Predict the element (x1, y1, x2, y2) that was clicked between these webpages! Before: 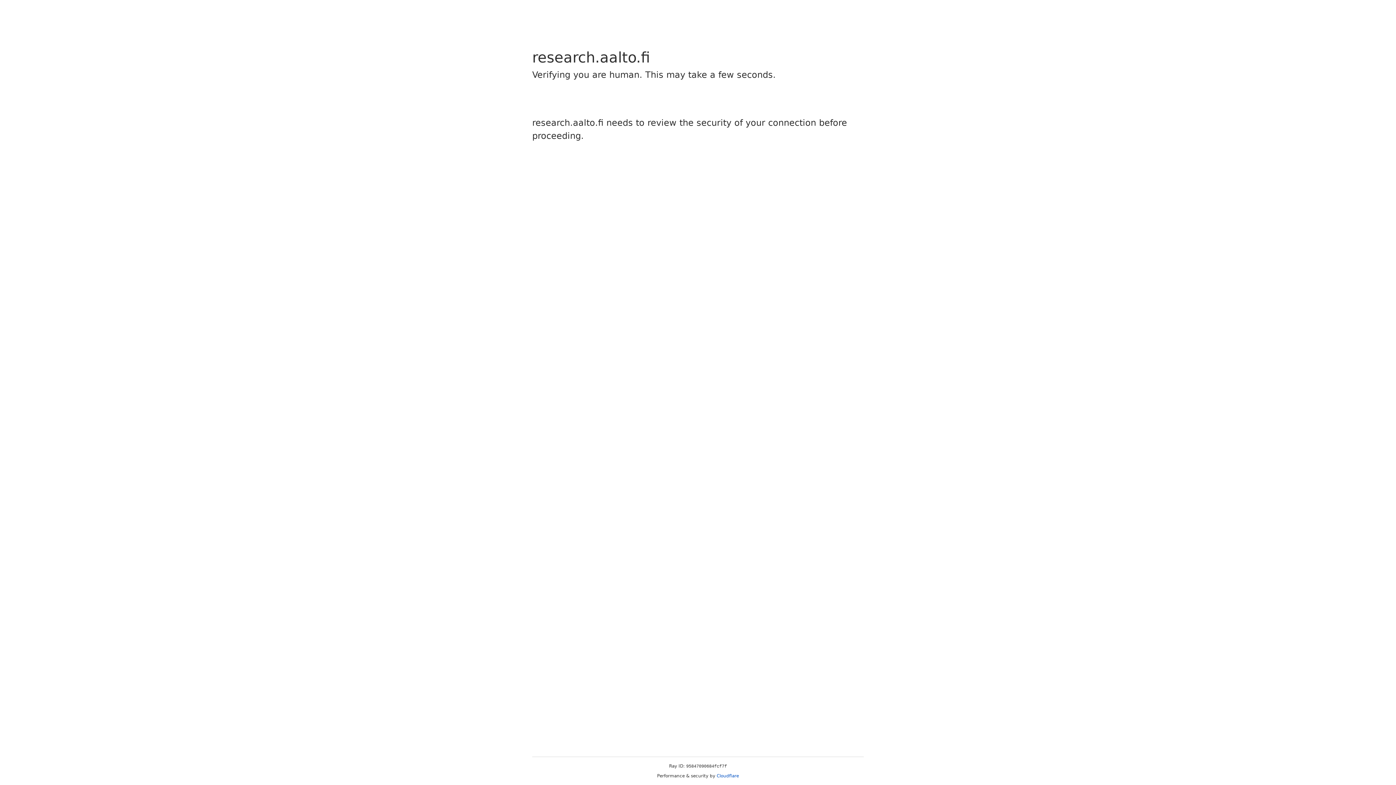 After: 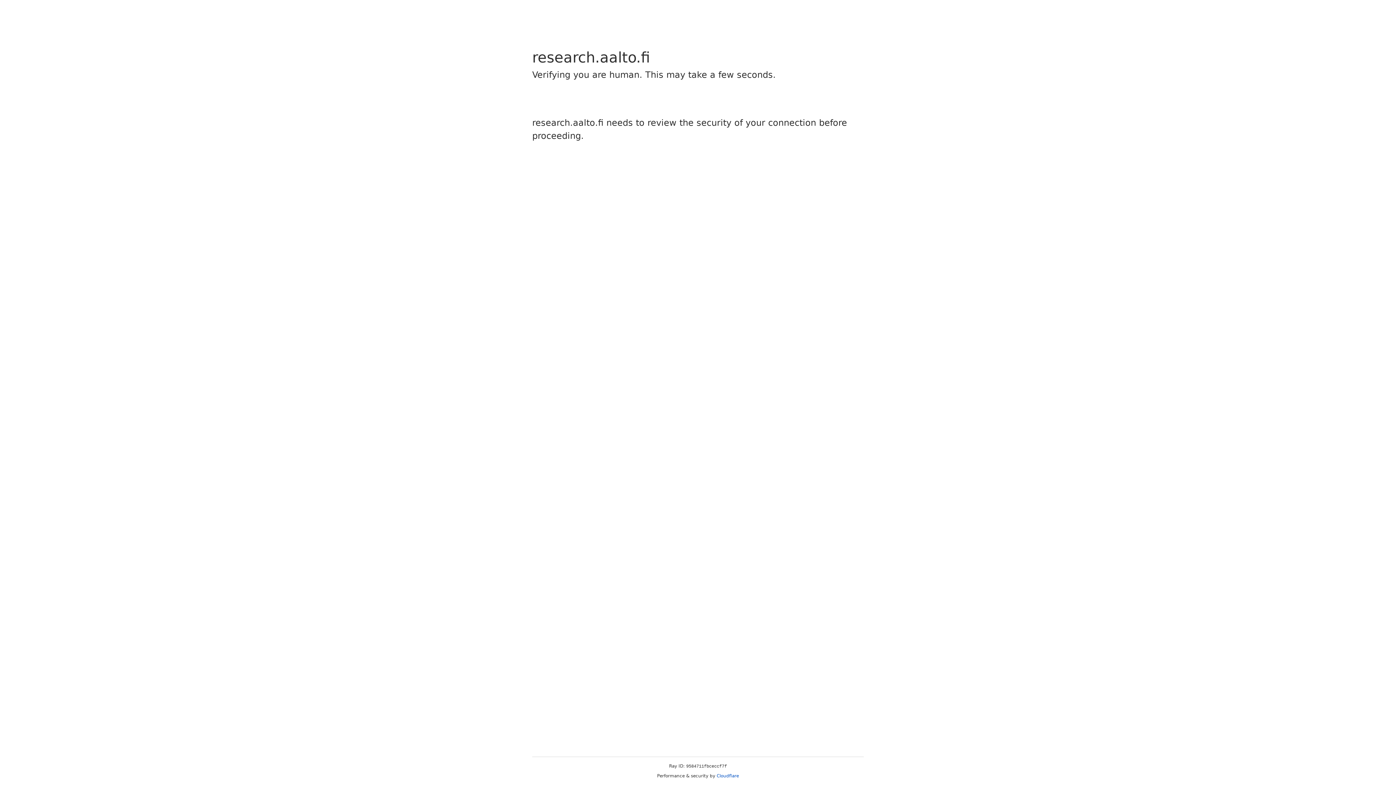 Action: label: Cloudflare bbox: (716, 773, 739, 778)